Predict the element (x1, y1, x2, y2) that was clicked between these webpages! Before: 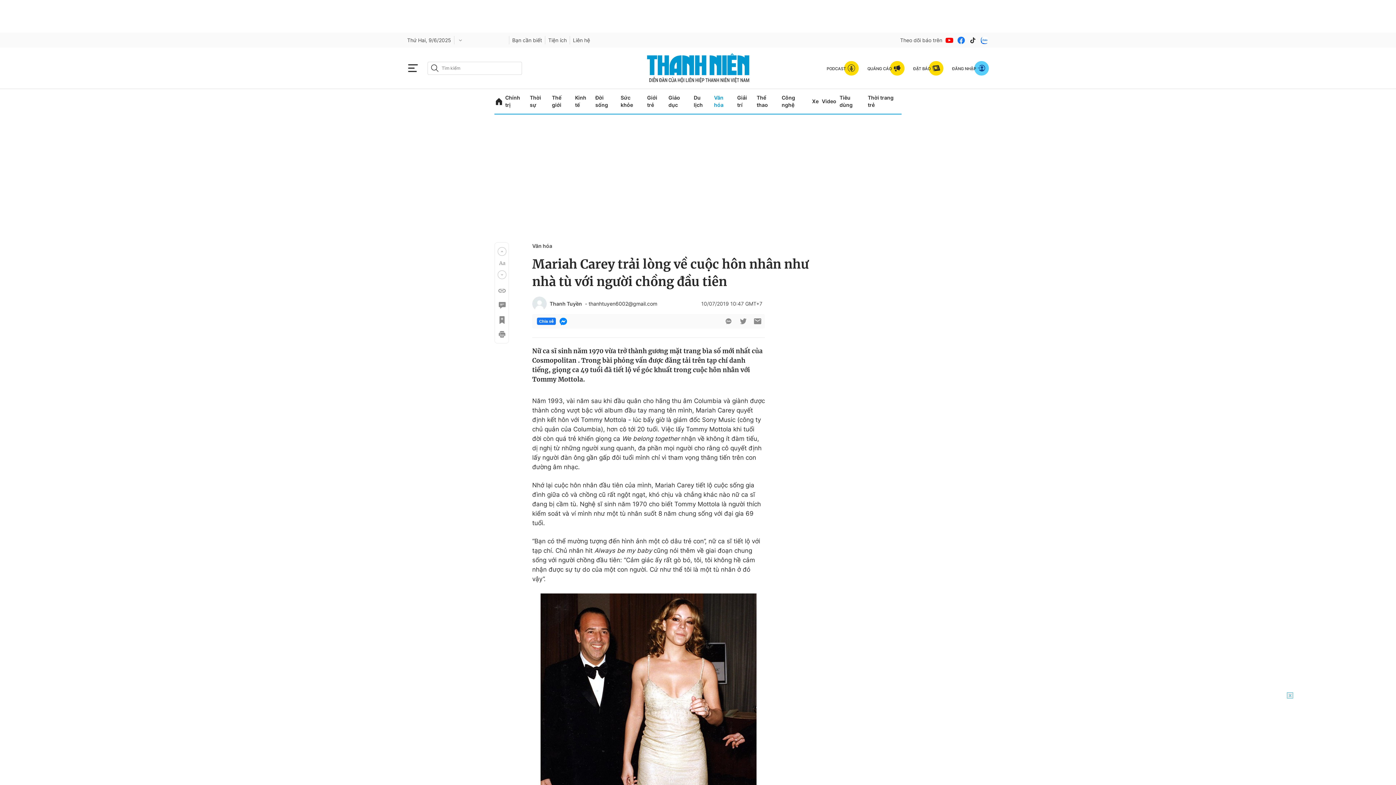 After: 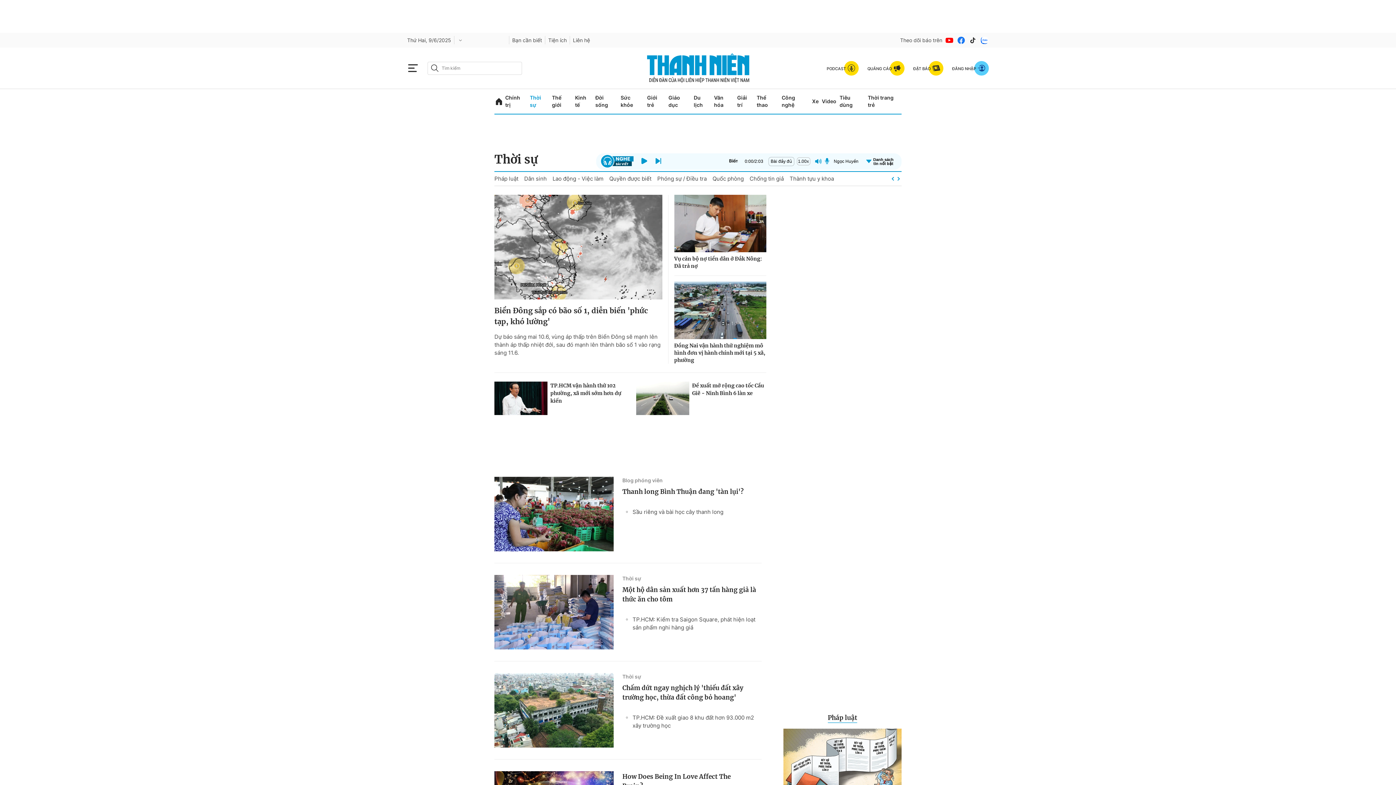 Action: bbox: (529, 89, 548, 113) label: Thời sự